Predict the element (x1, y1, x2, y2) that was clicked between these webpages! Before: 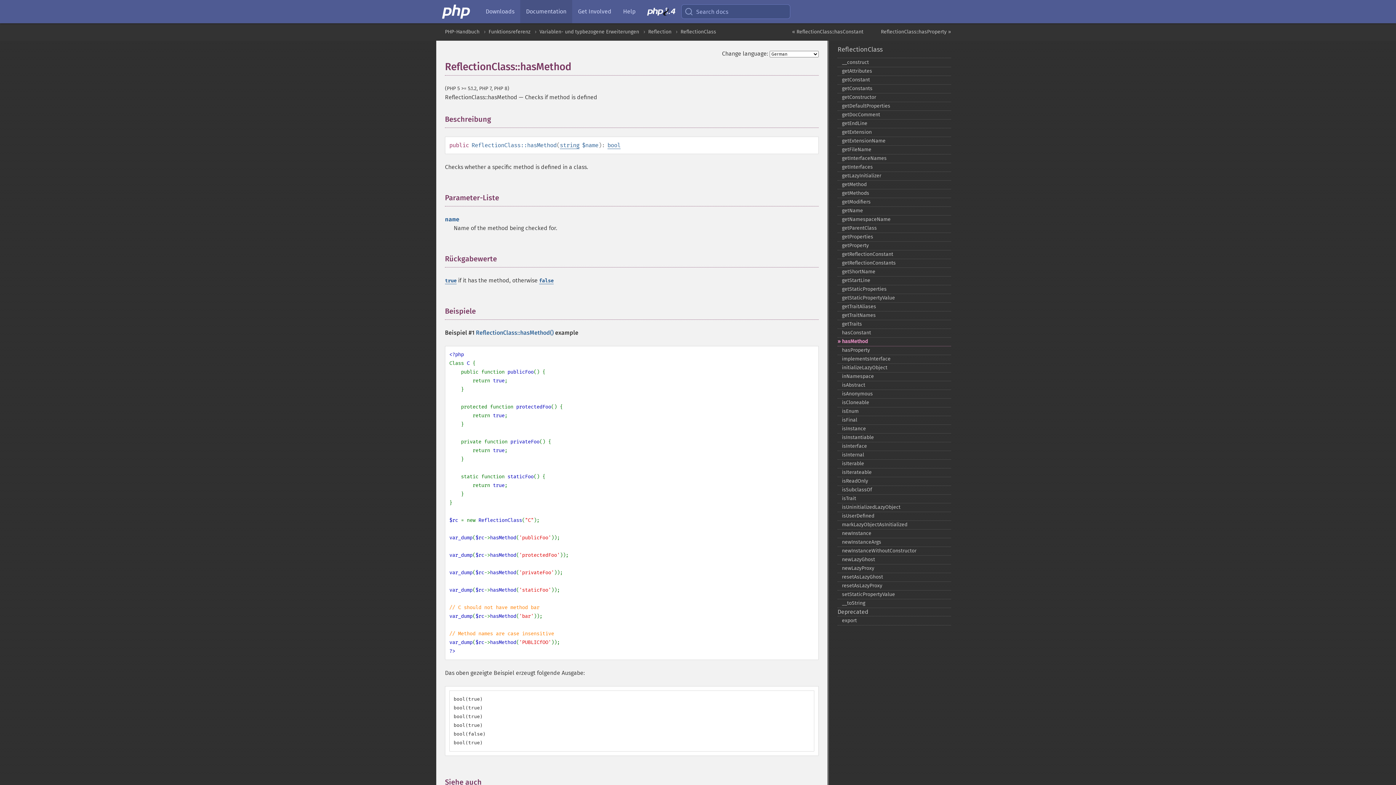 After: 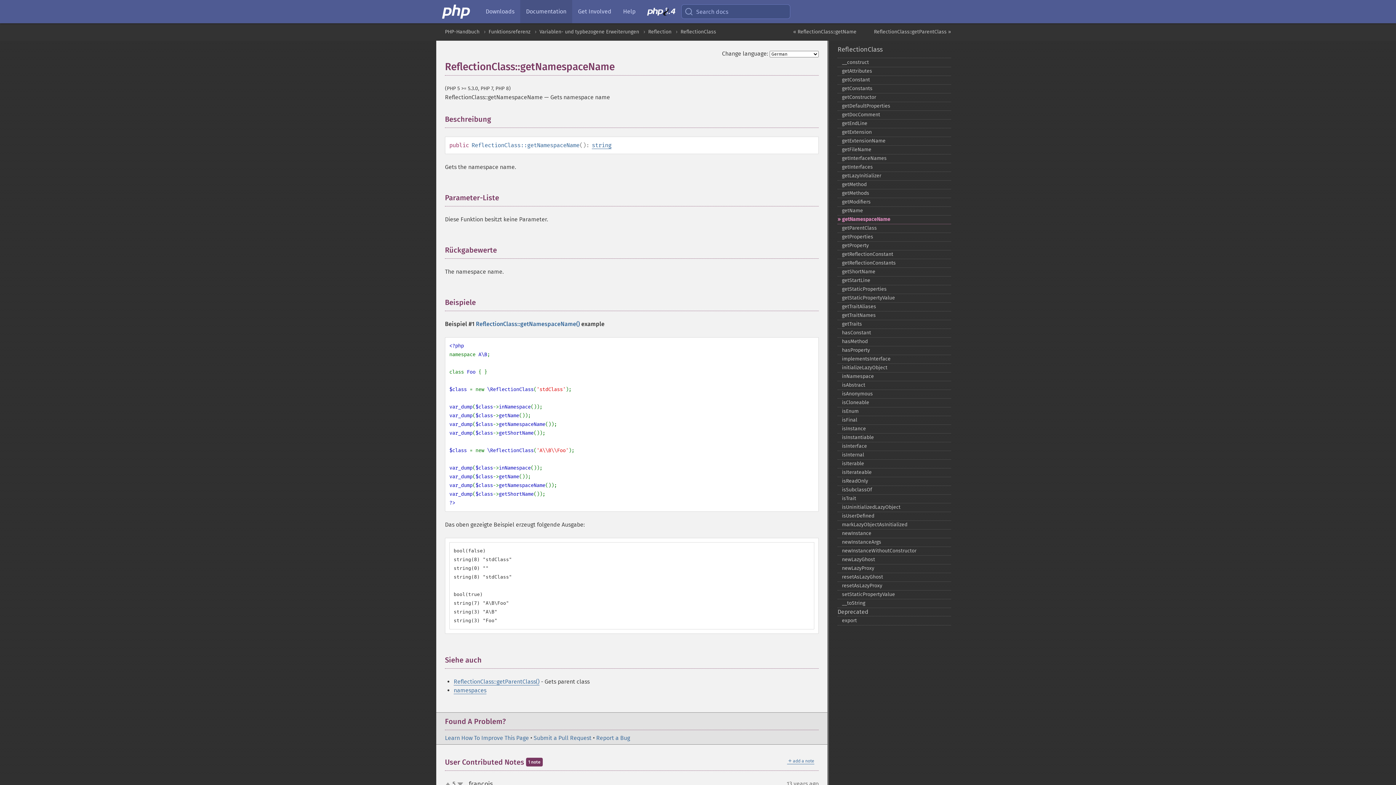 Action: label: getNamespaceName bbox: (837, 215, 951, 224)